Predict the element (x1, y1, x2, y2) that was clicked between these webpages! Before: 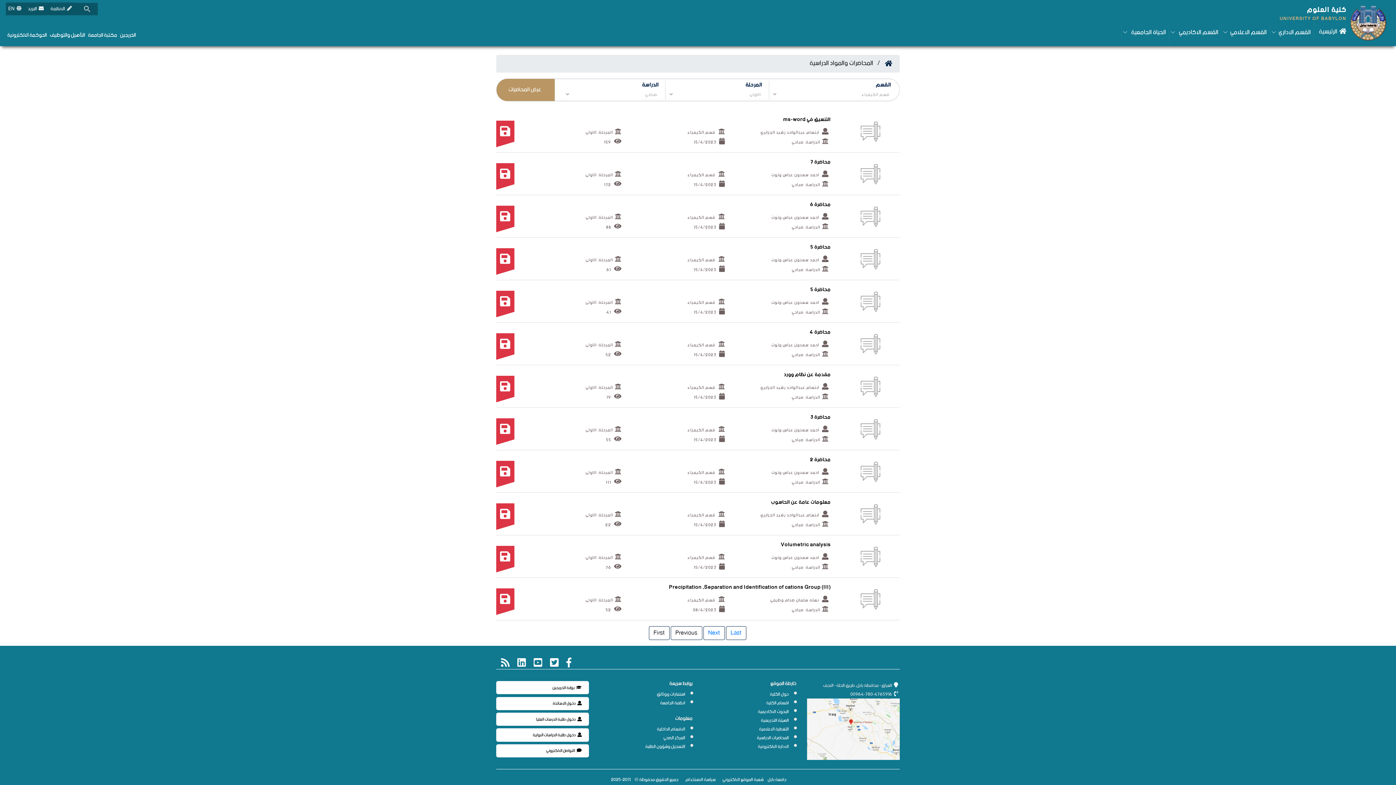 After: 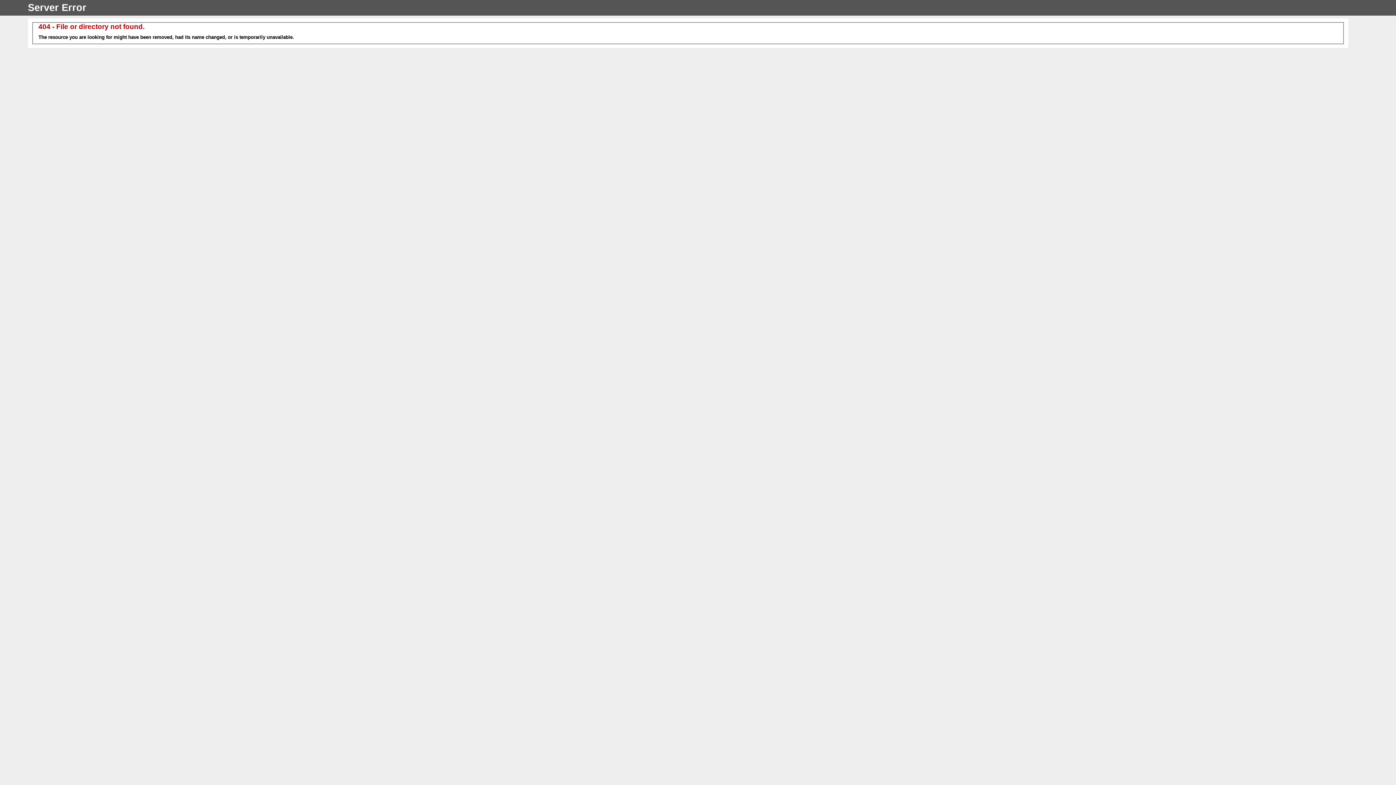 Action: bbox: (657, 689, 685, 700) label: استمارات ووثائق